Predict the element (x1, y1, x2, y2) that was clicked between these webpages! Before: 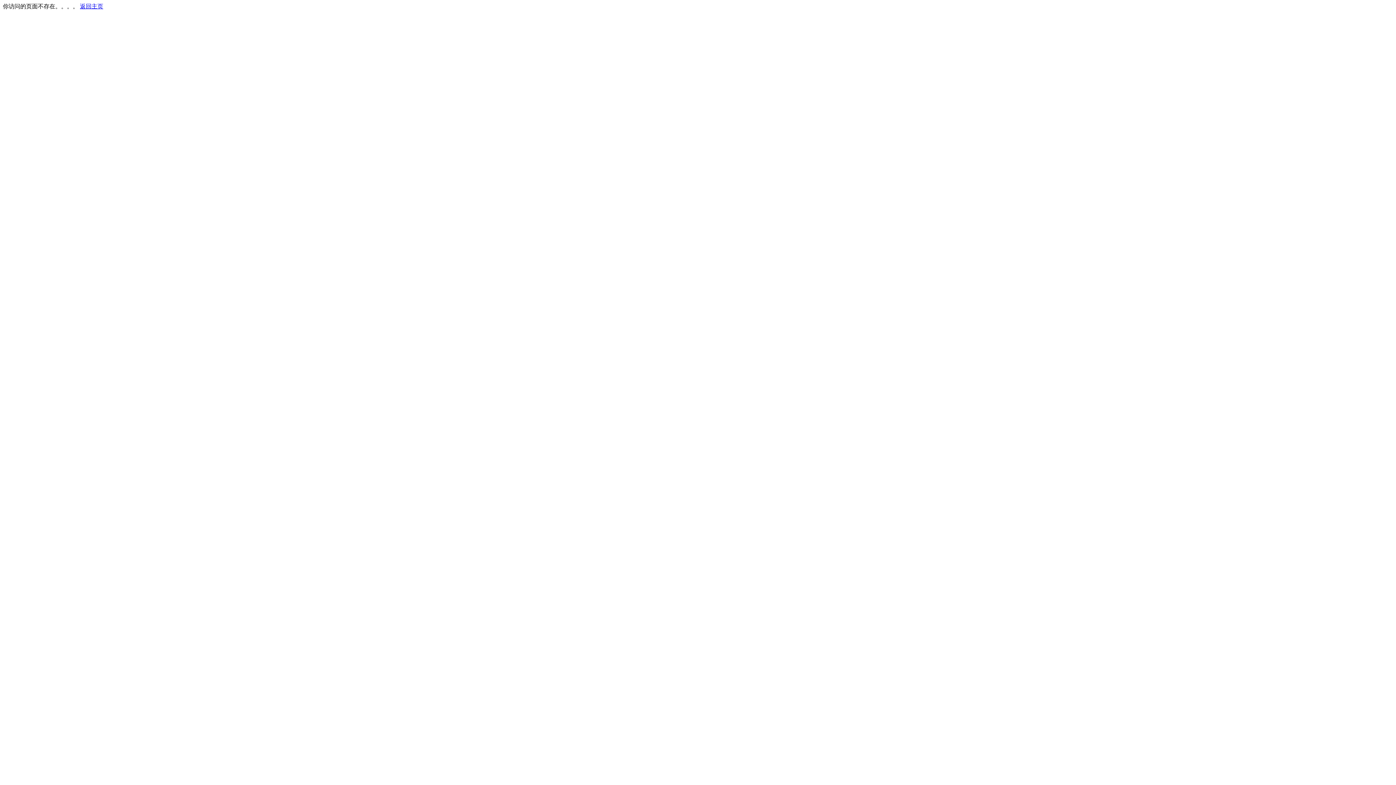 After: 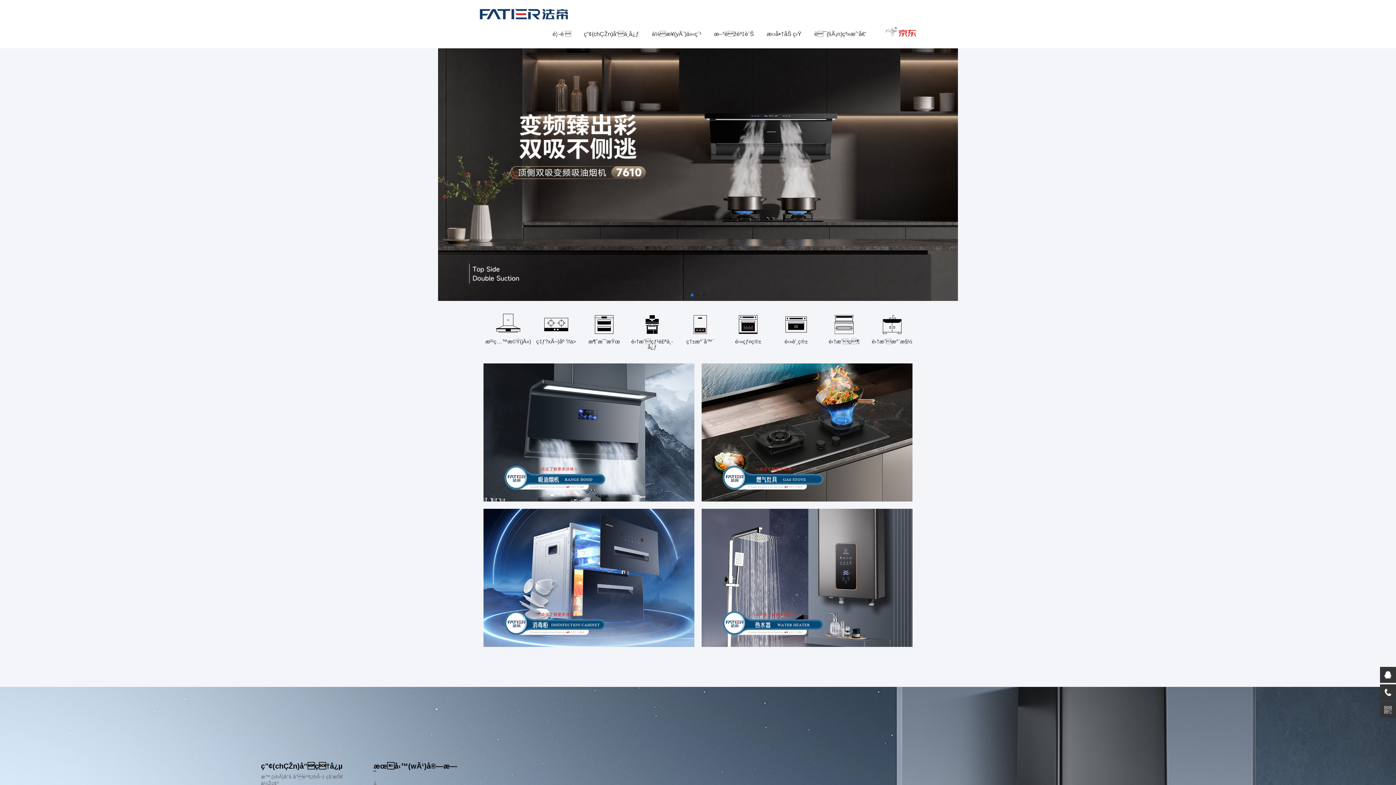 Action: bbox: (80, 3, 103, 9) label: 返回主页